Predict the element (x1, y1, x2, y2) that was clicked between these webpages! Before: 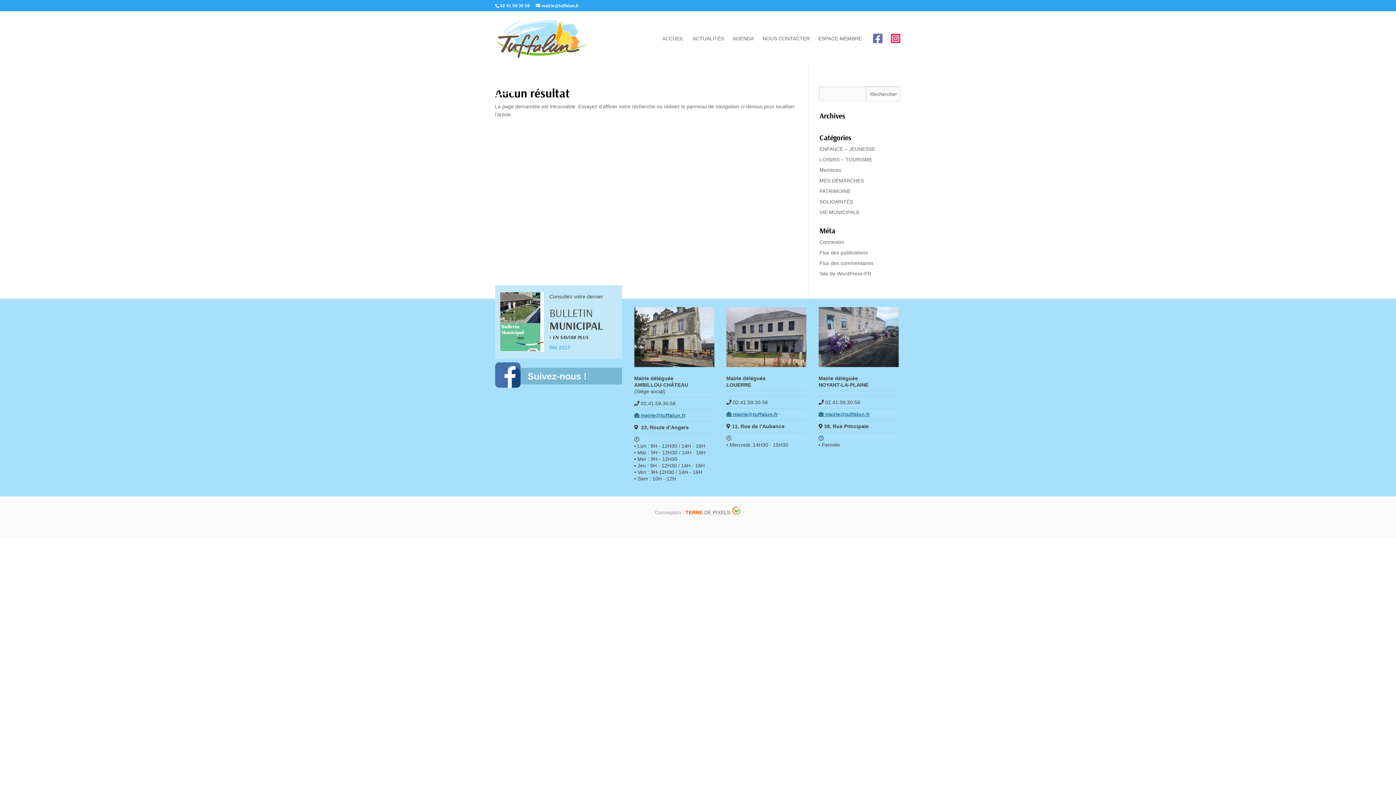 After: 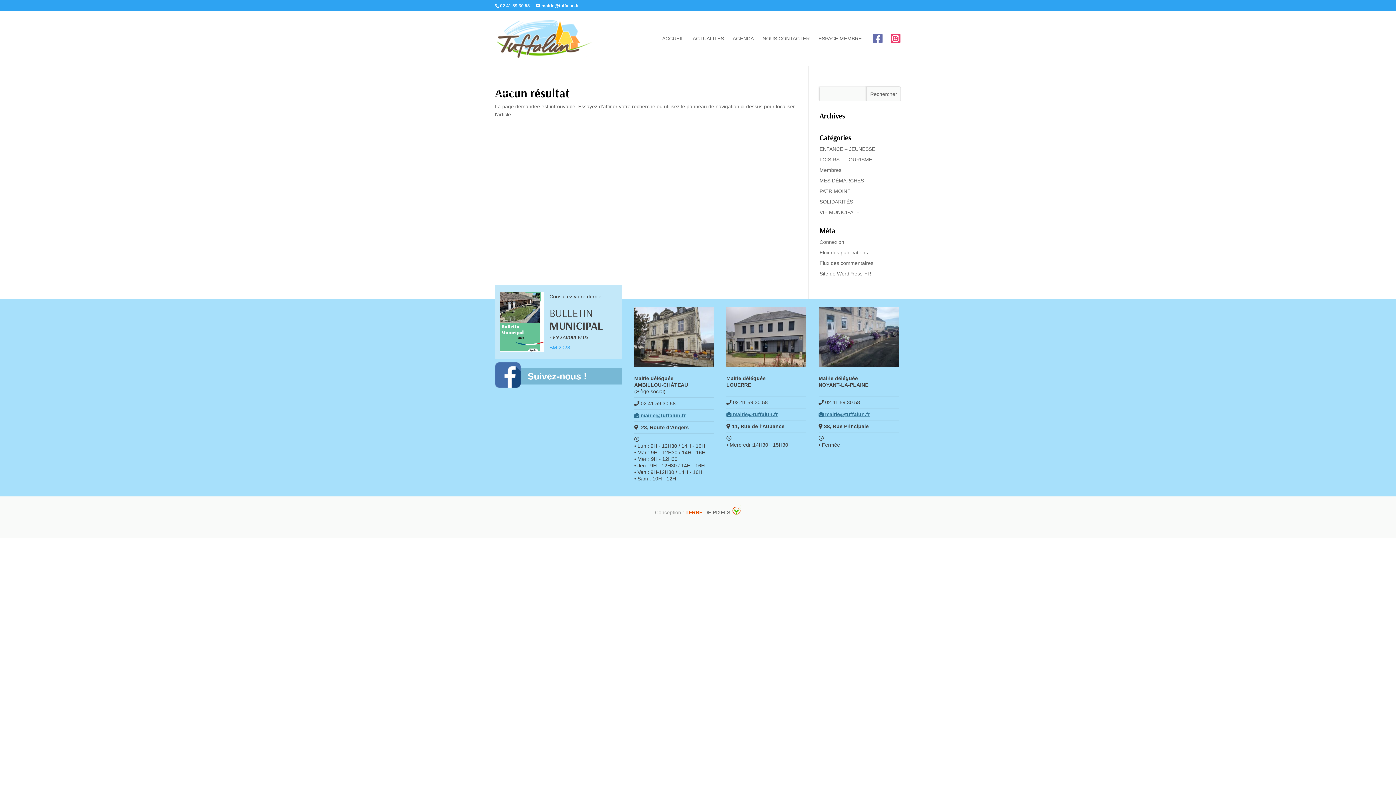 Action: label: Suivez-nous ! bbox: (495, 368, 622, 384)